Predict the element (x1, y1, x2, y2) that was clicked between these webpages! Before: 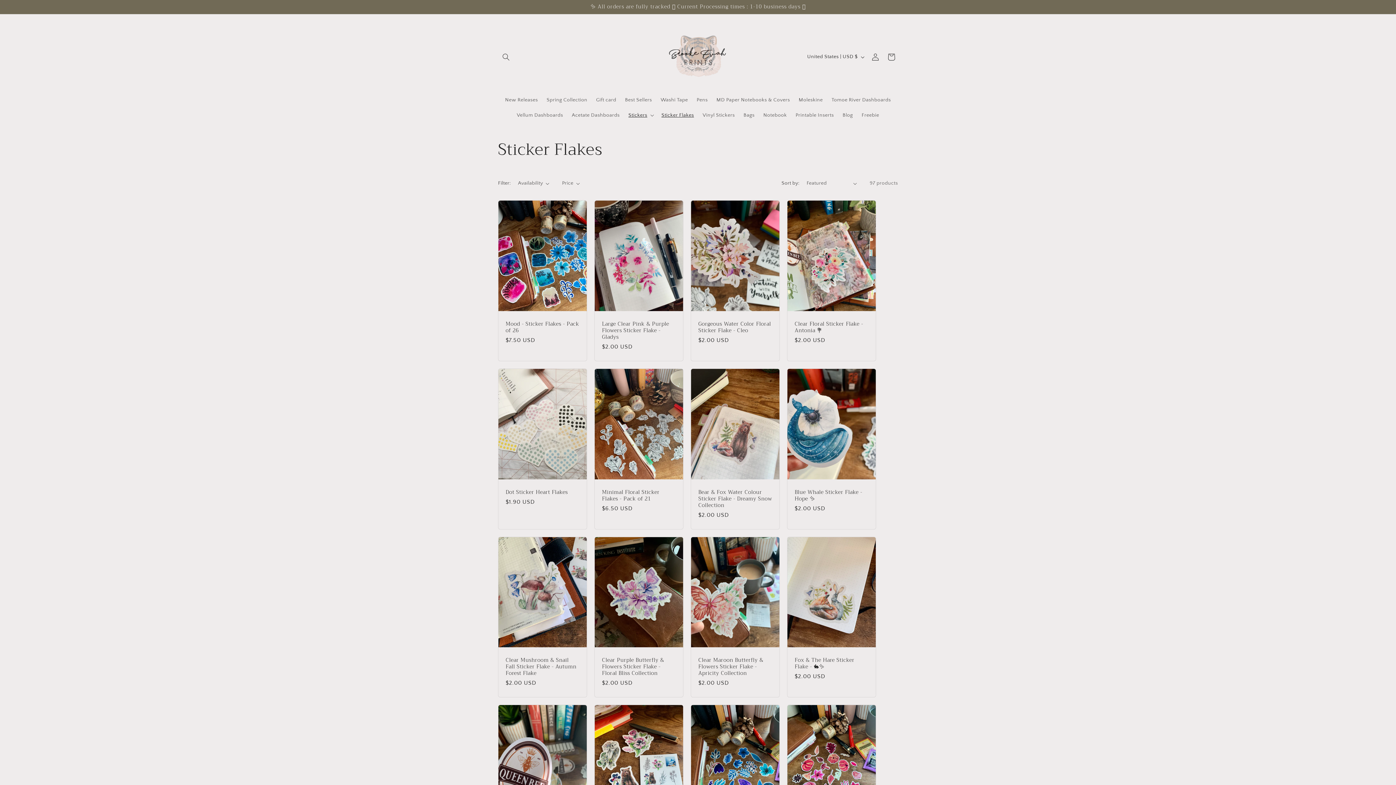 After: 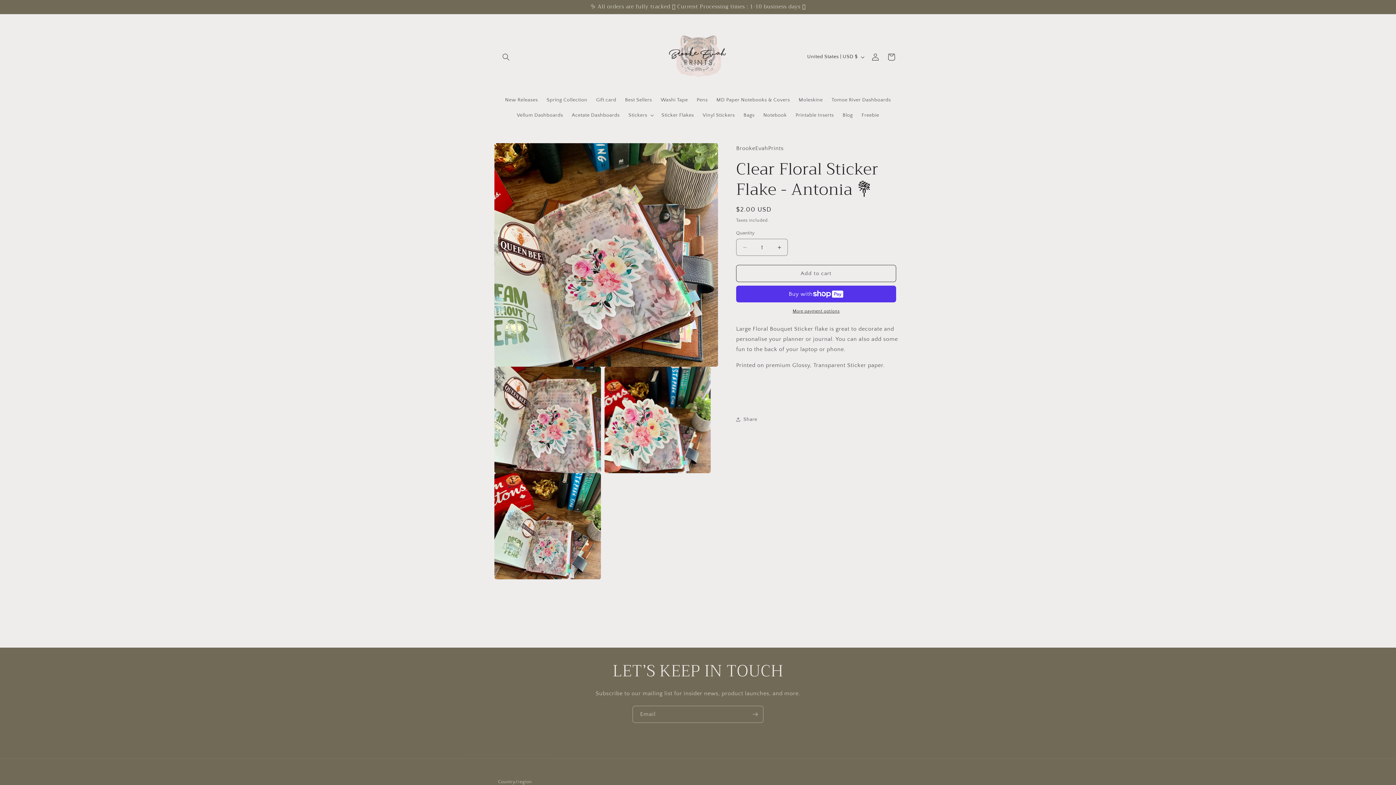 Action: label: Clear Floral Sticker Flake - Antonia 💐 bbox: (794, 321, 868, 334)